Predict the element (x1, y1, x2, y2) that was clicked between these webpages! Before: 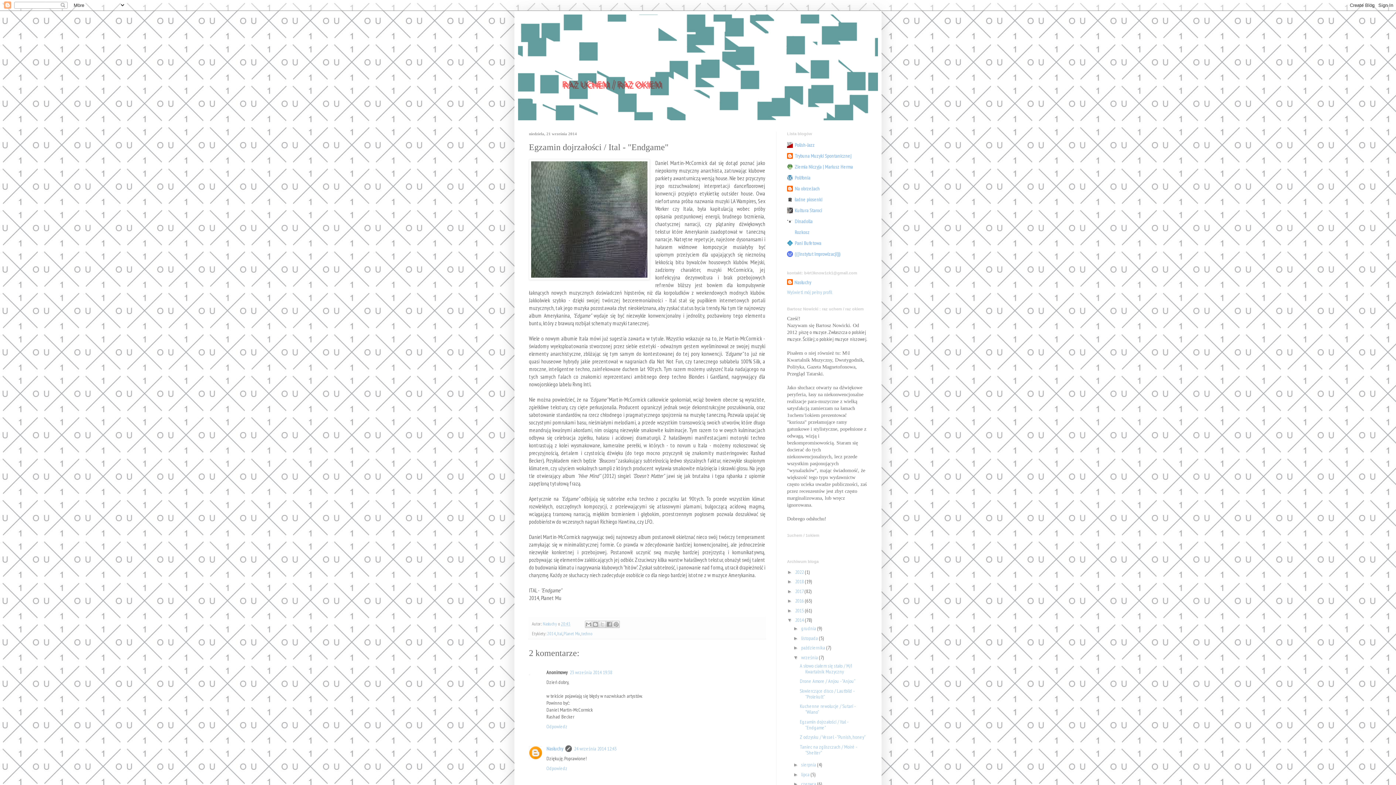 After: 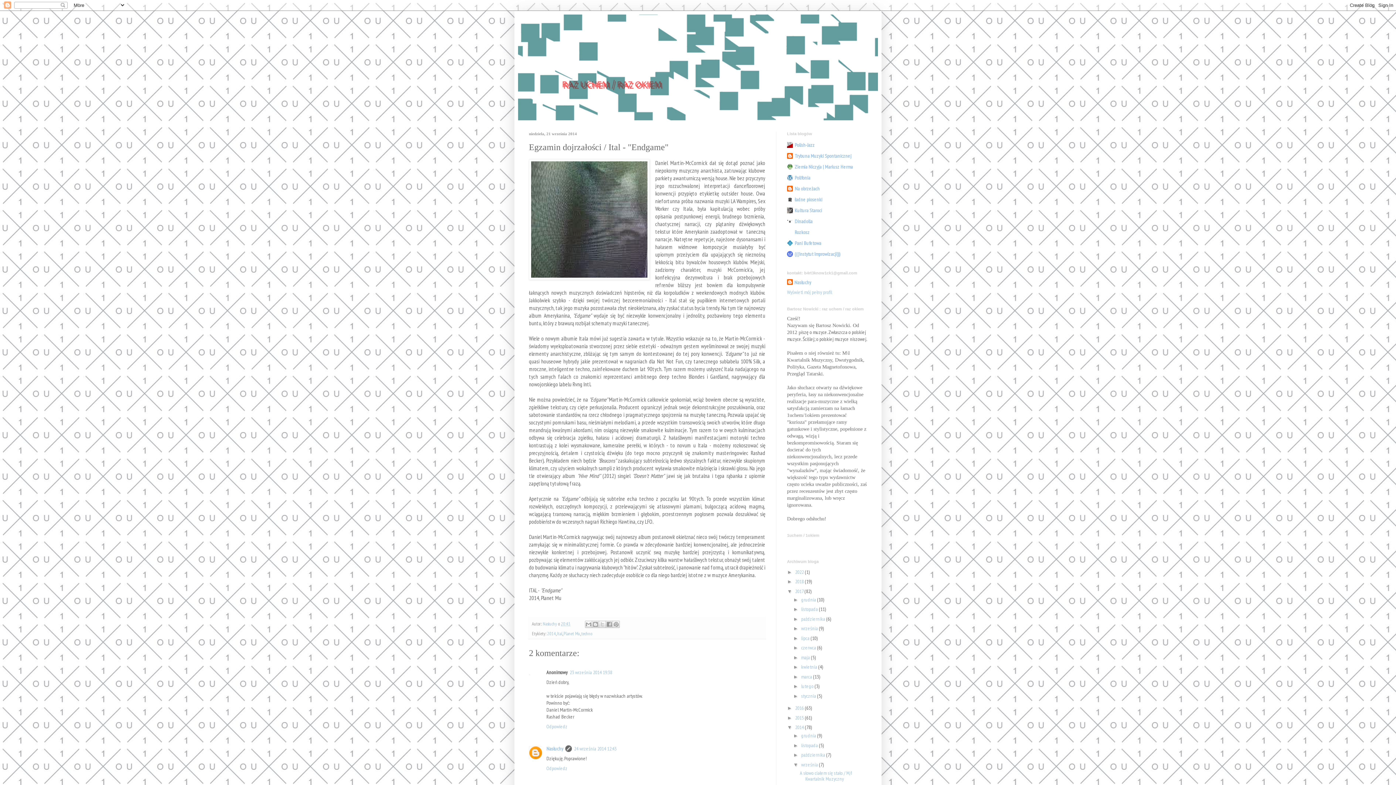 Action: label: ►   bbox: (787, 588, 795, 594)